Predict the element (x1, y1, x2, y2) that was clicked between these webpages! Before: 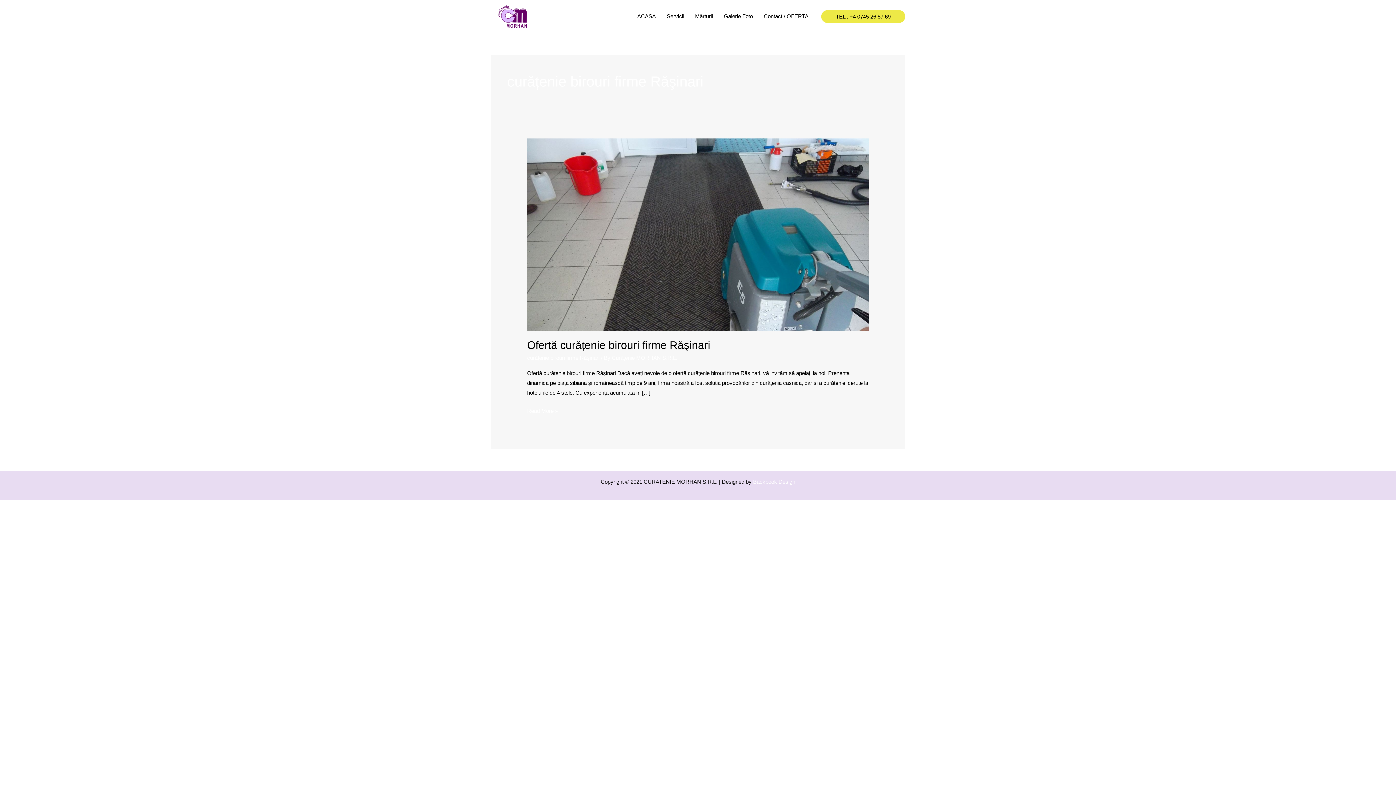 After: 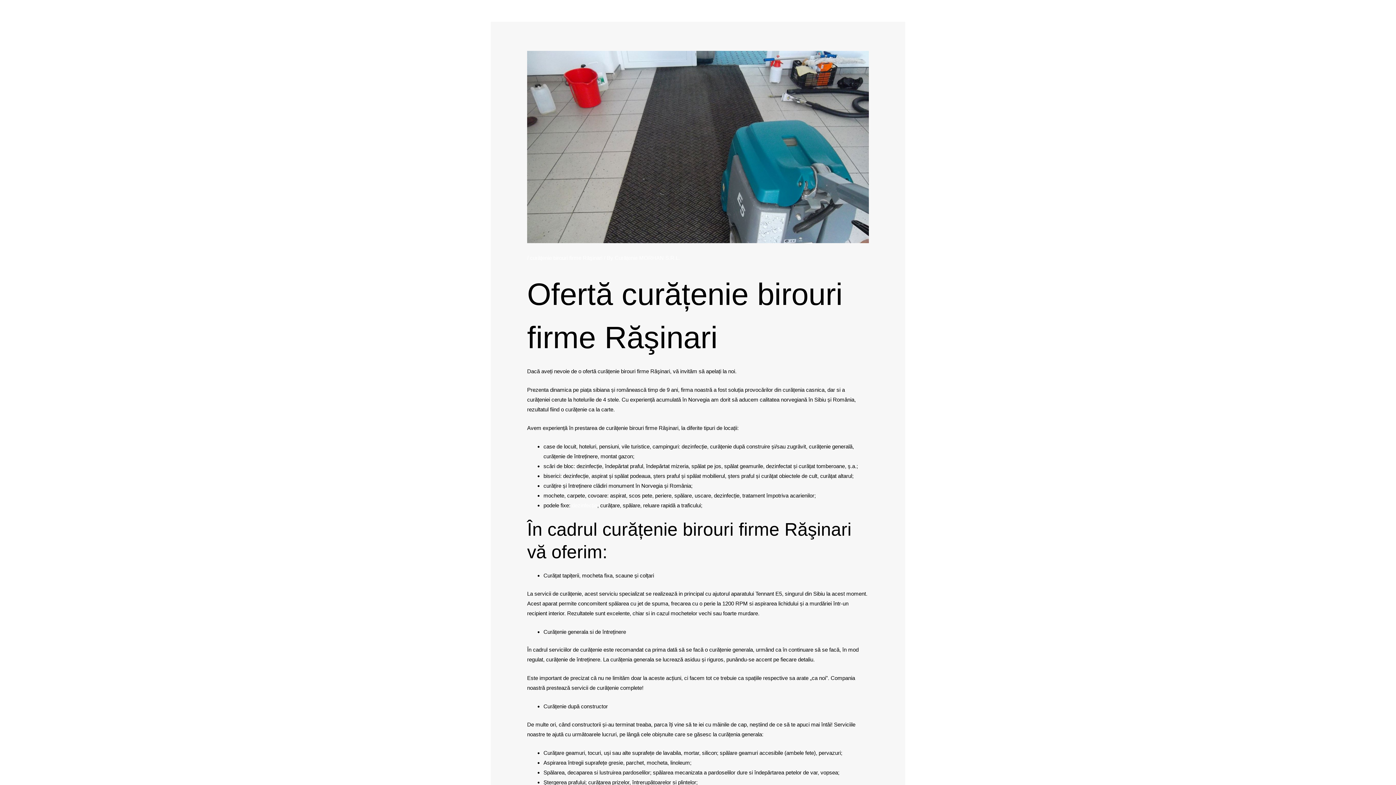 Action: label: Read: Ofertă curățenie birouri firme Răşinari bbox: (527, 231, 869, 237)